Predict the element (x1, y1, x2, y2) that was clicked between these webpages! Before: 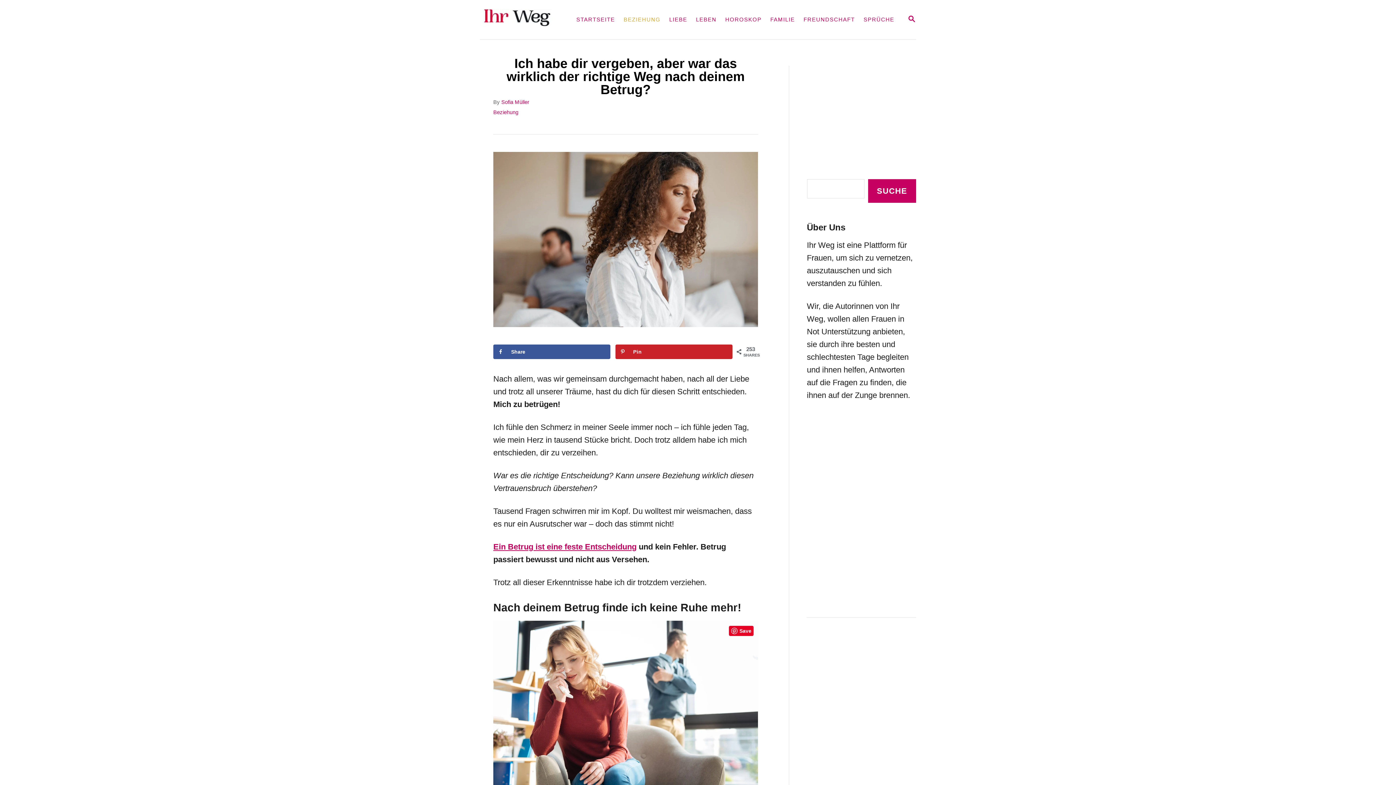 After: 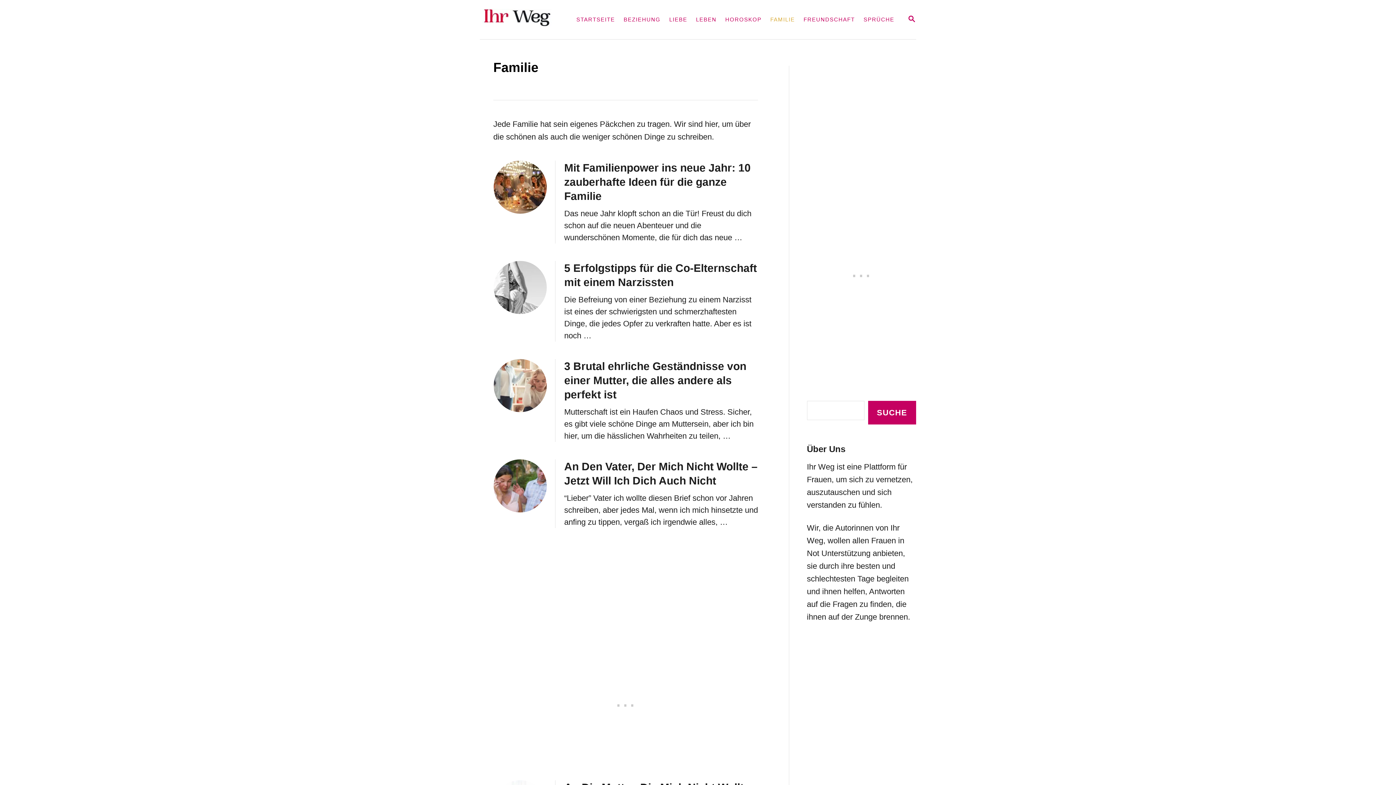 Action: bbox: (766, 12, 799, 27) label: FAMILIE